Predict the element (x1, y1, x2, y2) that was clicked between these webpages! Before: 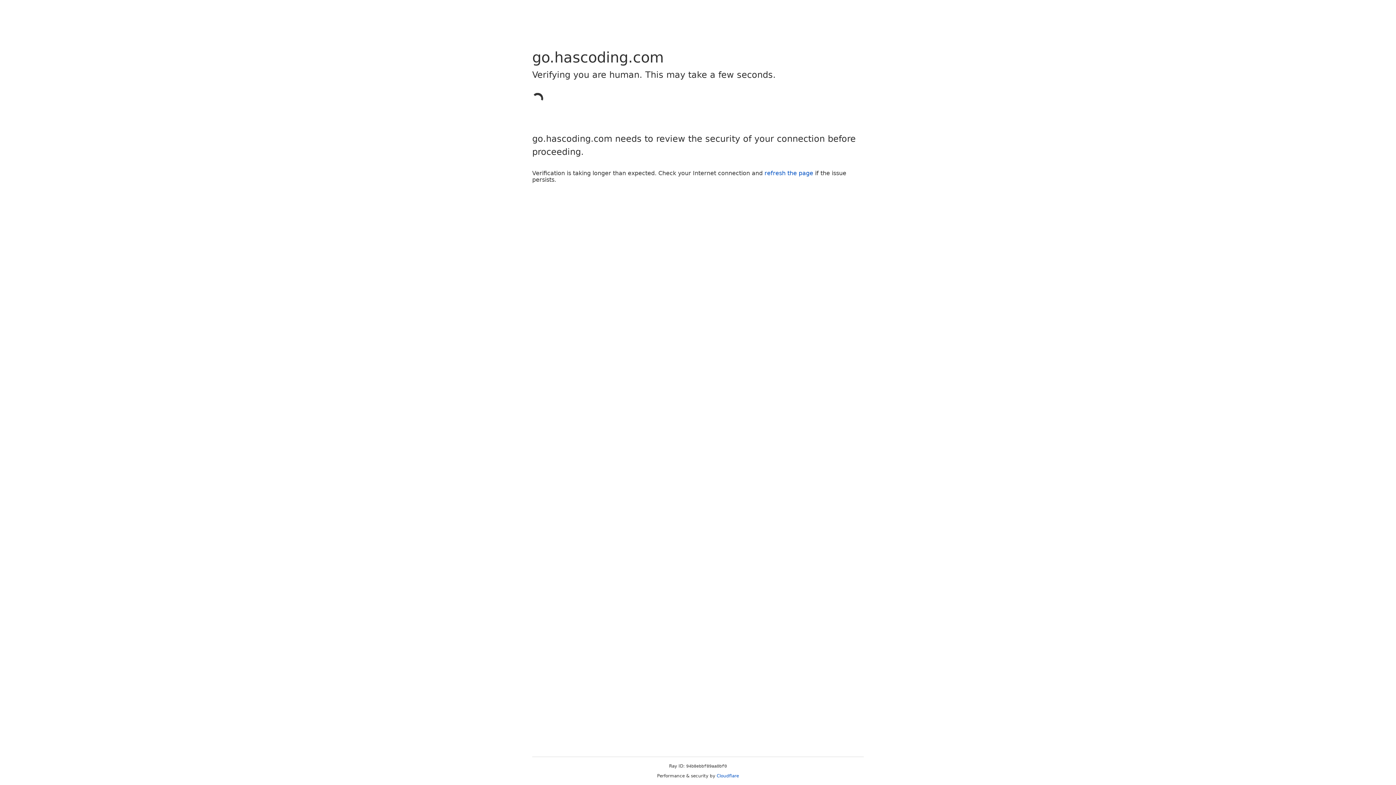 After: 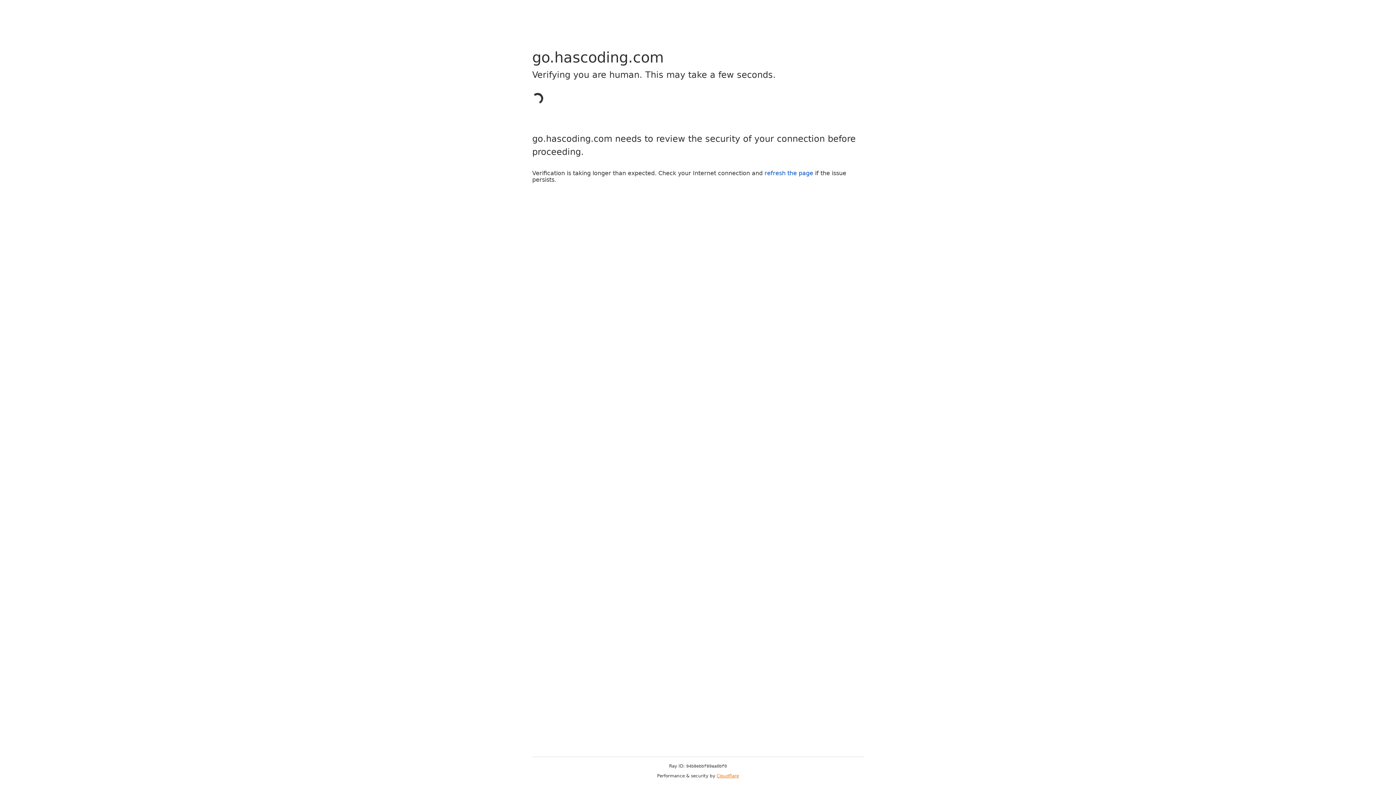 Action: bbox: (716, 773, 739, 778) label: Cloudflare